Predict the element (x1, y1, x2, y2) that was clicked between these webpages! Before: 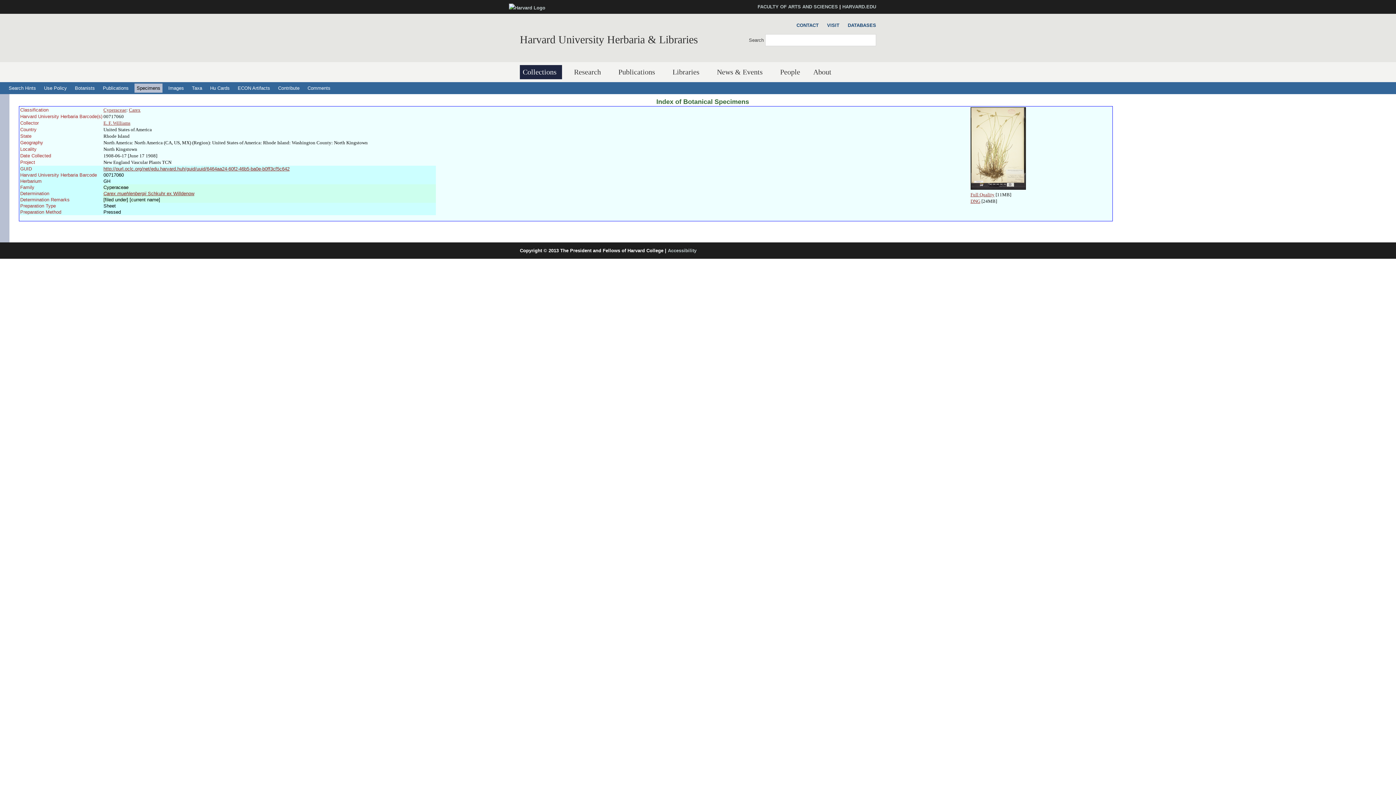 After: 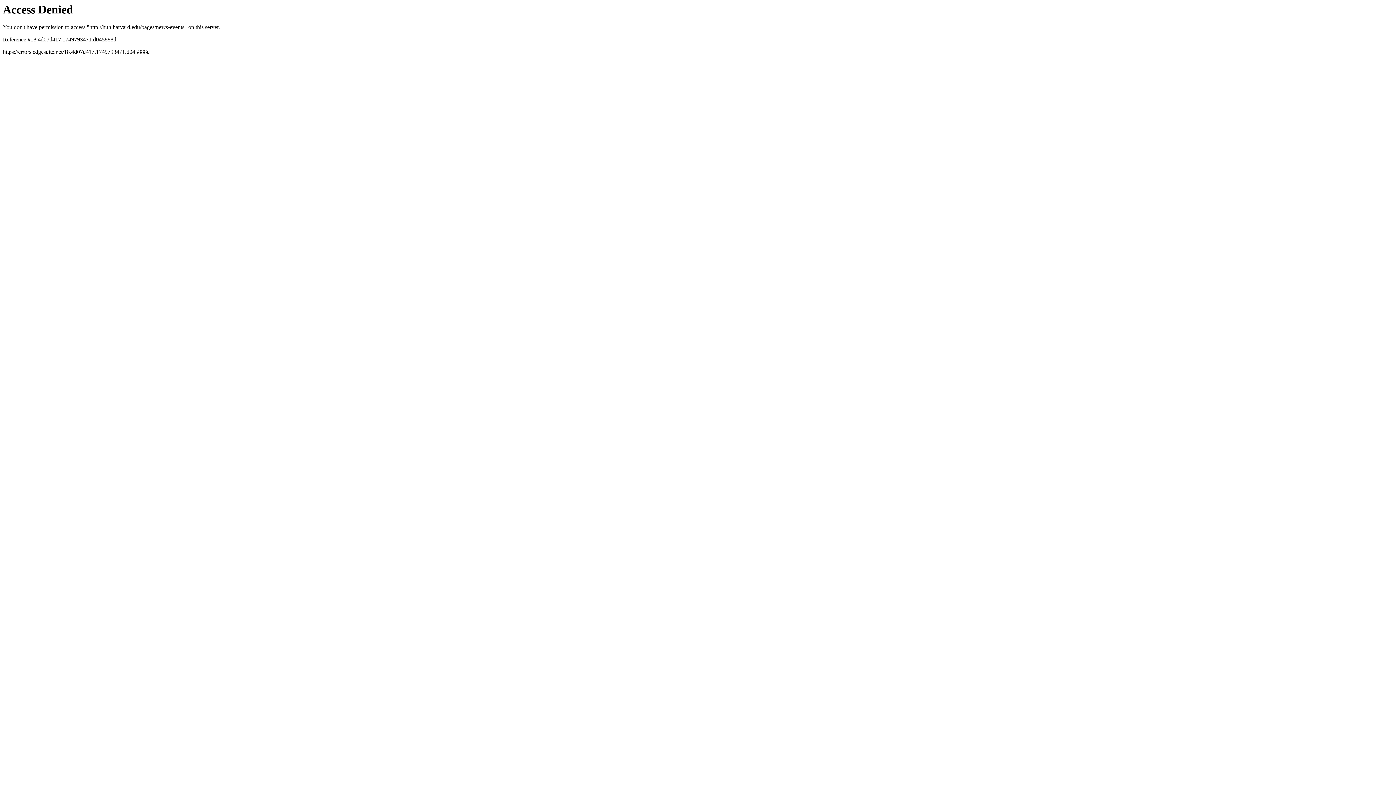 Action: bbox: (714, 65, 768, 79) label: News & Events